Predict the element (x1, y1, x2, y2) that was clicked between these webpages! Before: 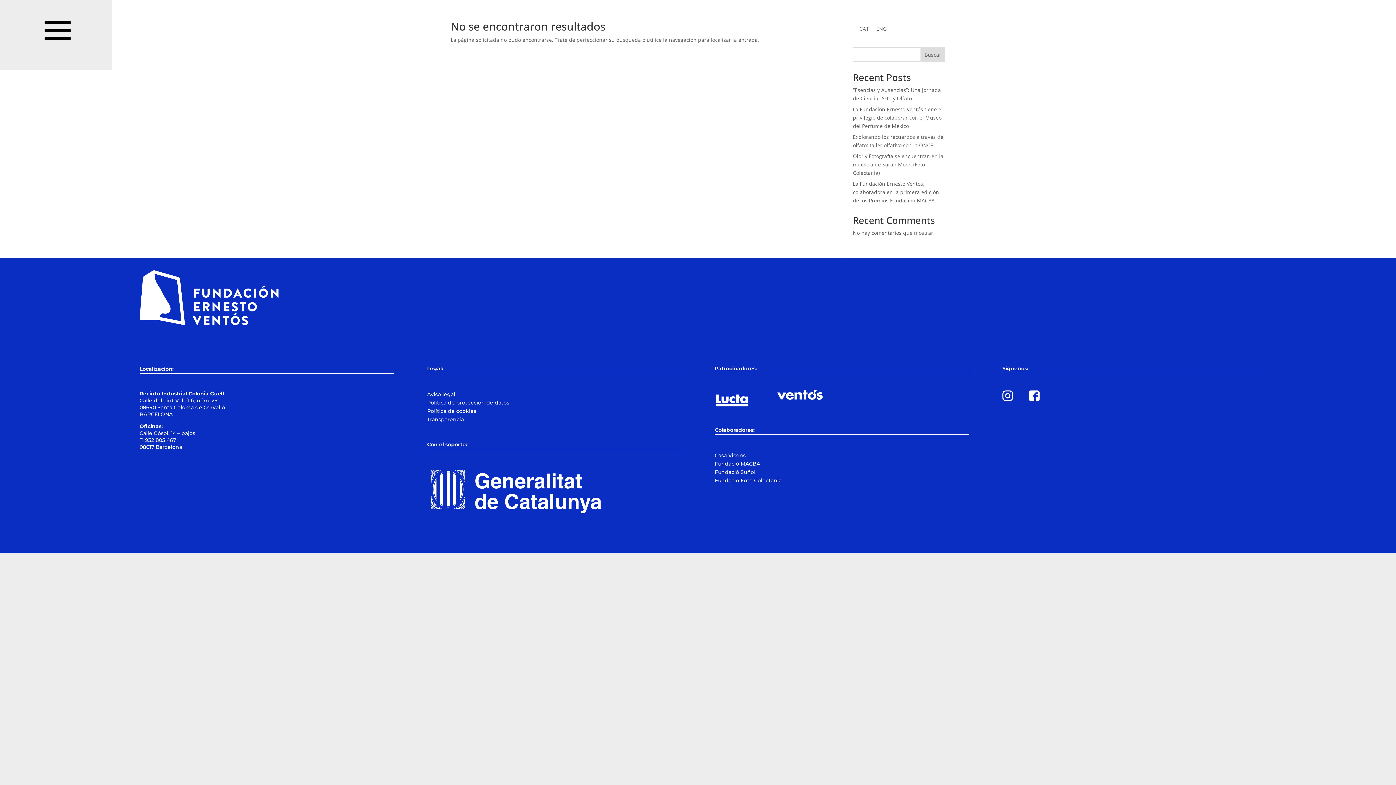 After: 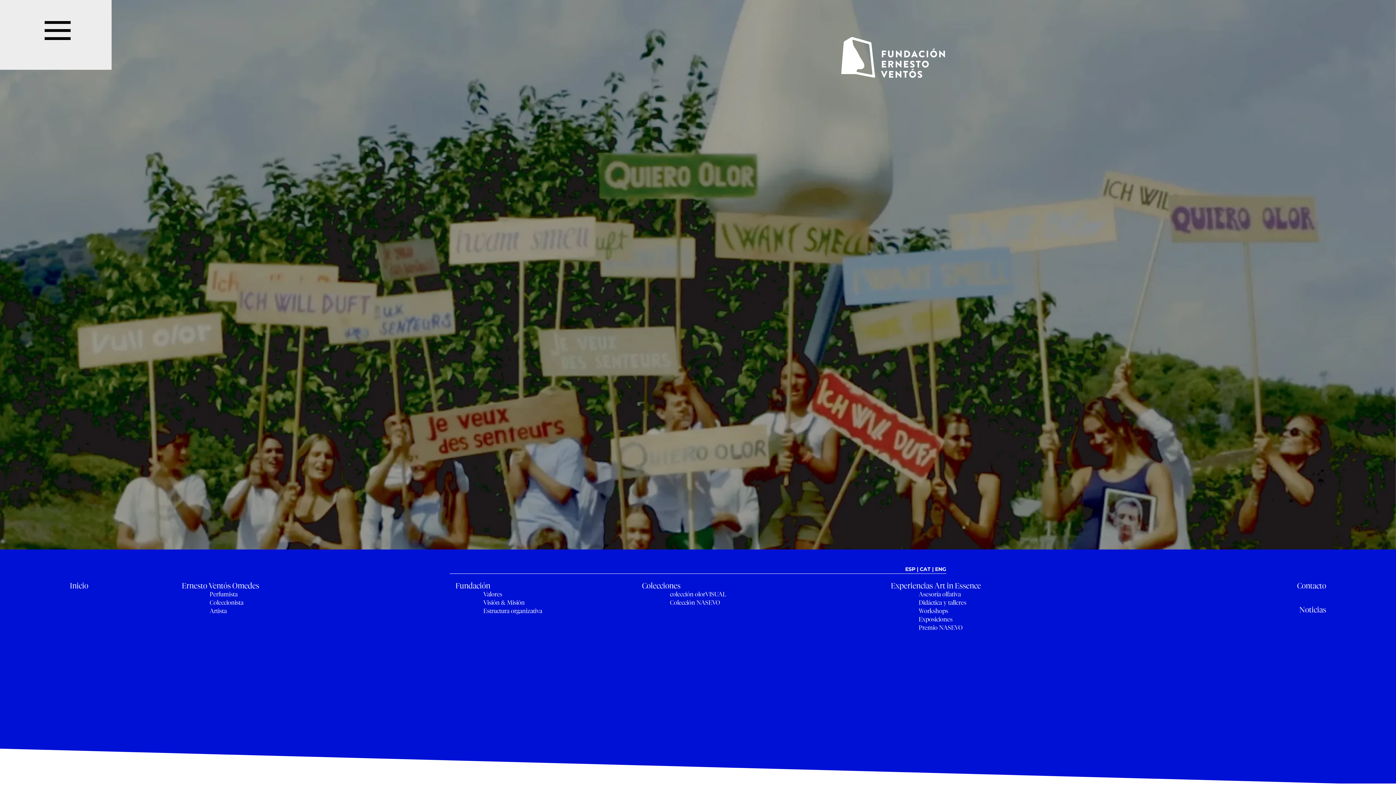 Action: bbox: (427, 416, 464, 422) label: Transparencia